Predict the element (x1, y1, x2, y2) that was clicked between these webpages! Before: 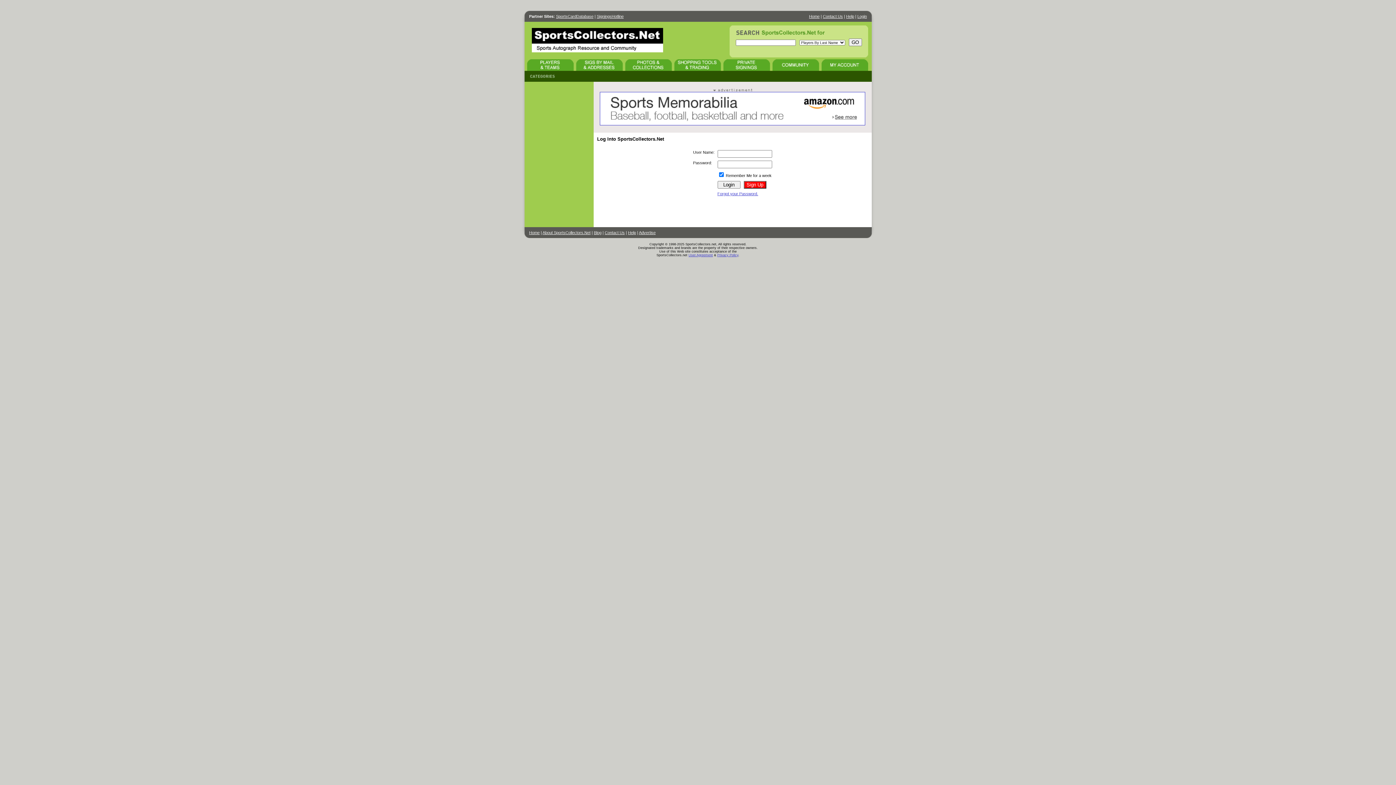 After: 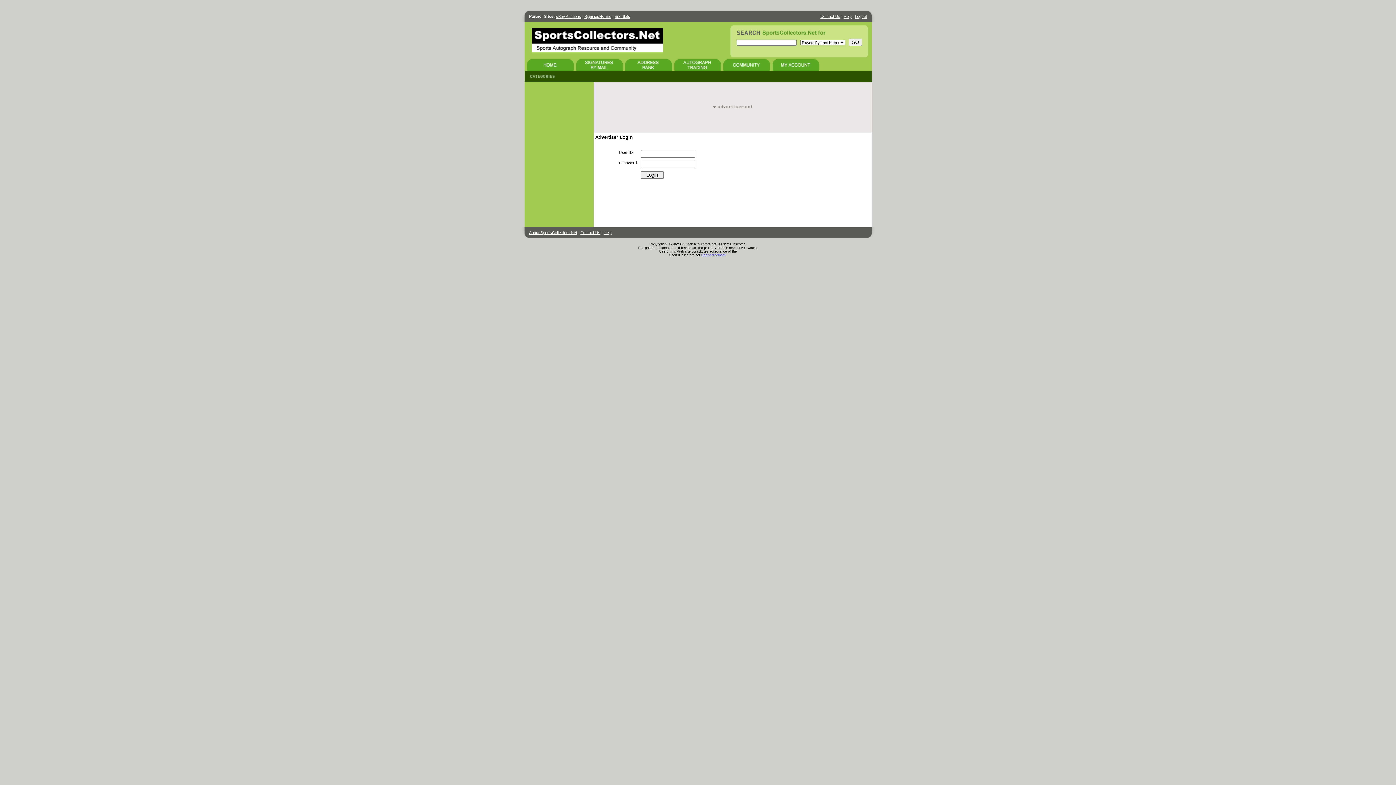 Action: bbox: (639, 230, 655, 234) label: Advertise